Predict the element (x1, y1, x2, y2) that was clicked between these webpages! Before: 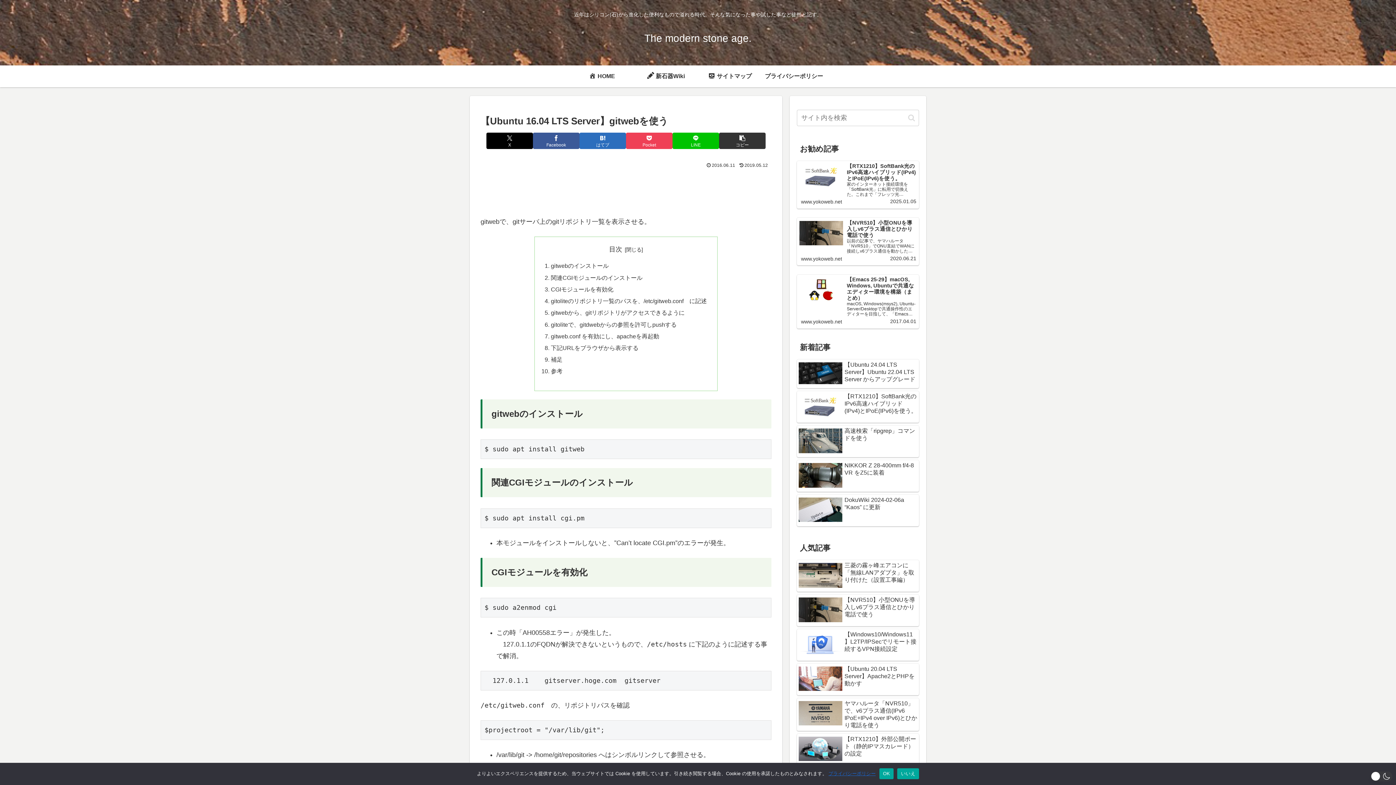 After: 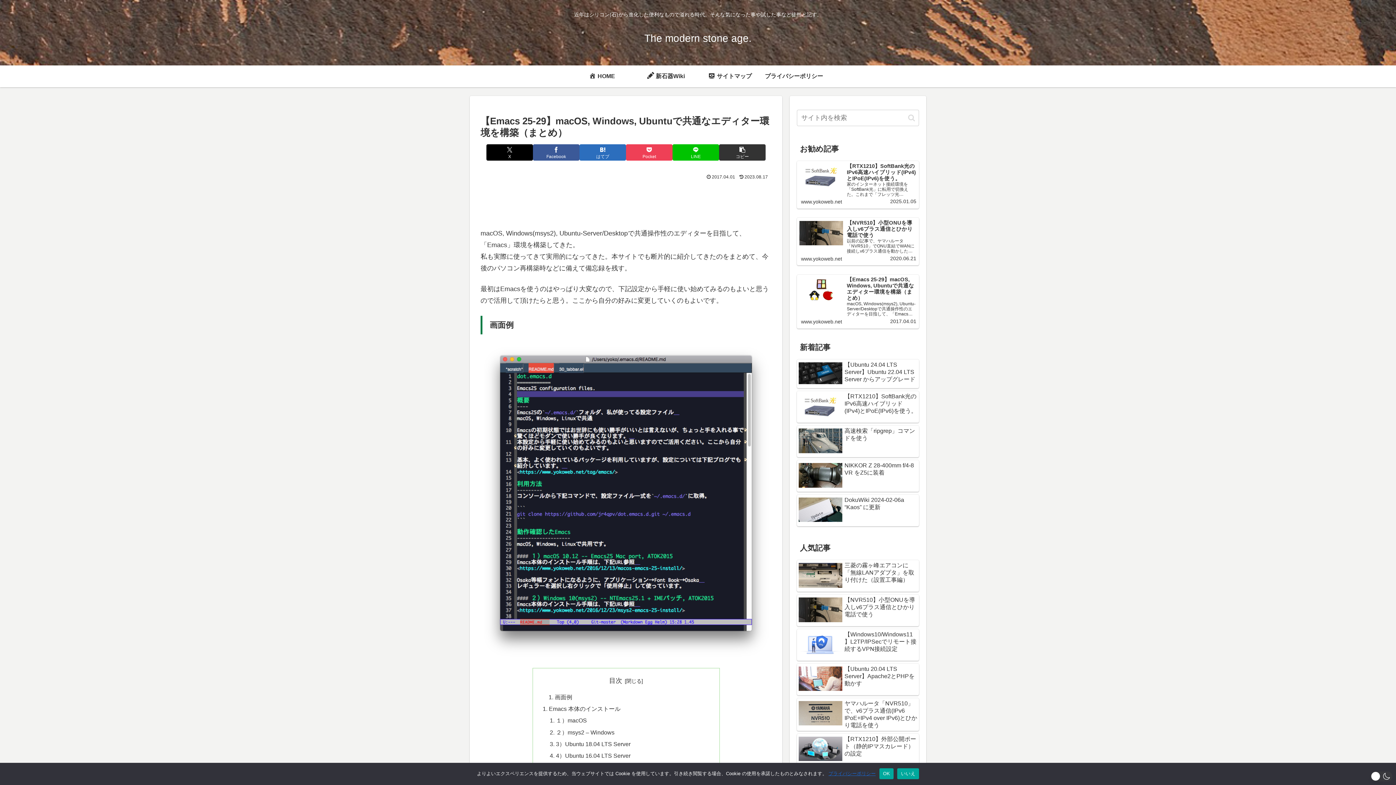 Action: bbox: (797, 274, 919, 328) label: 【Emacs 25-29】macOS, Windows, Ubuntuで共通なエディター環境を構築（まとめ）
macOS, Windows(msys2), Ubuntu-Server/Desktopで共通操作性のエディターを目指して、「Emacs」環境を構築してきた。私も実際に使ってきて実用的になってきた。本サイトでも断片的に紹介してきたのをまとめ...
www.yokoweb.net
2017.04.01